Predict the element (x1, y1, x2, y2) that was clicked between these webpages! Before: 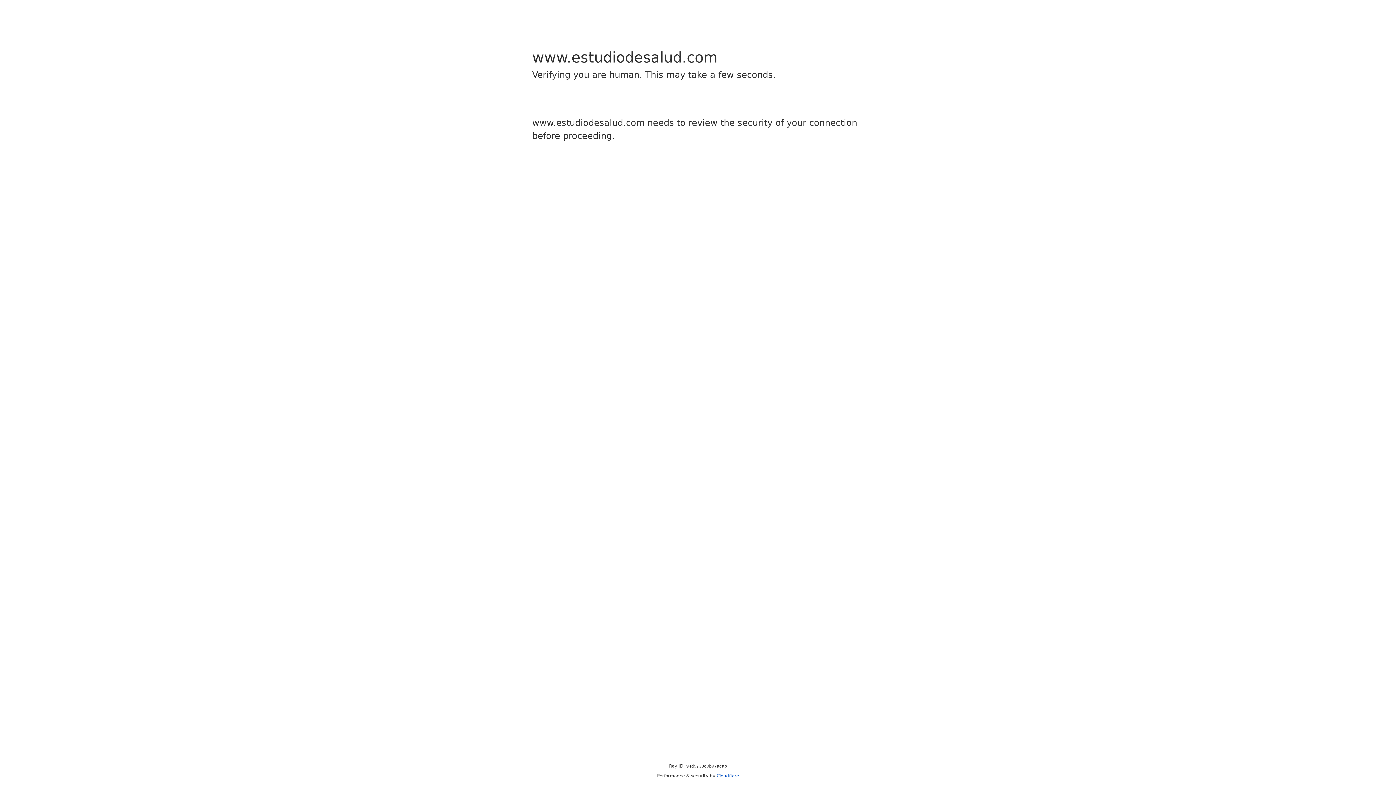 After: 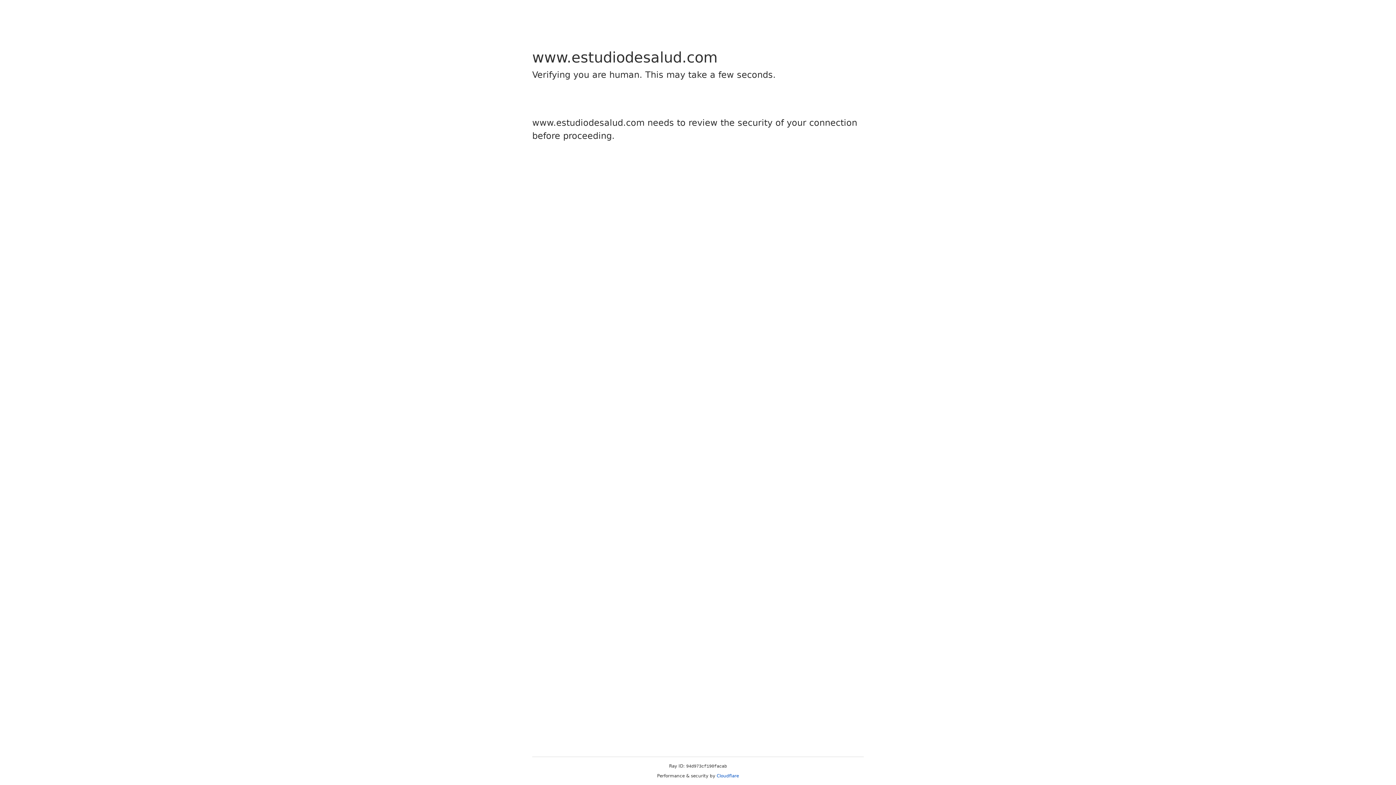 Action: bbox: (716, 773, 739, 778) label: Cloudflare